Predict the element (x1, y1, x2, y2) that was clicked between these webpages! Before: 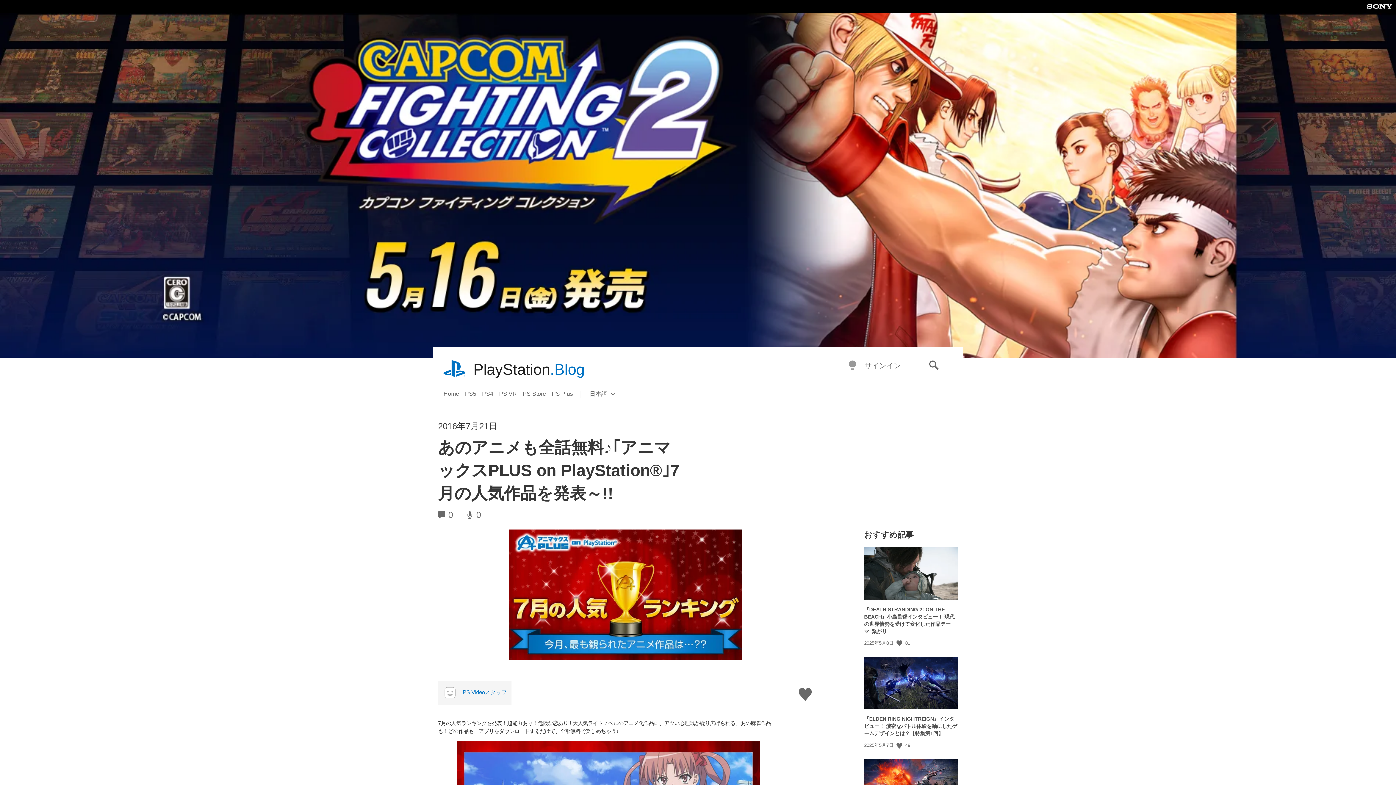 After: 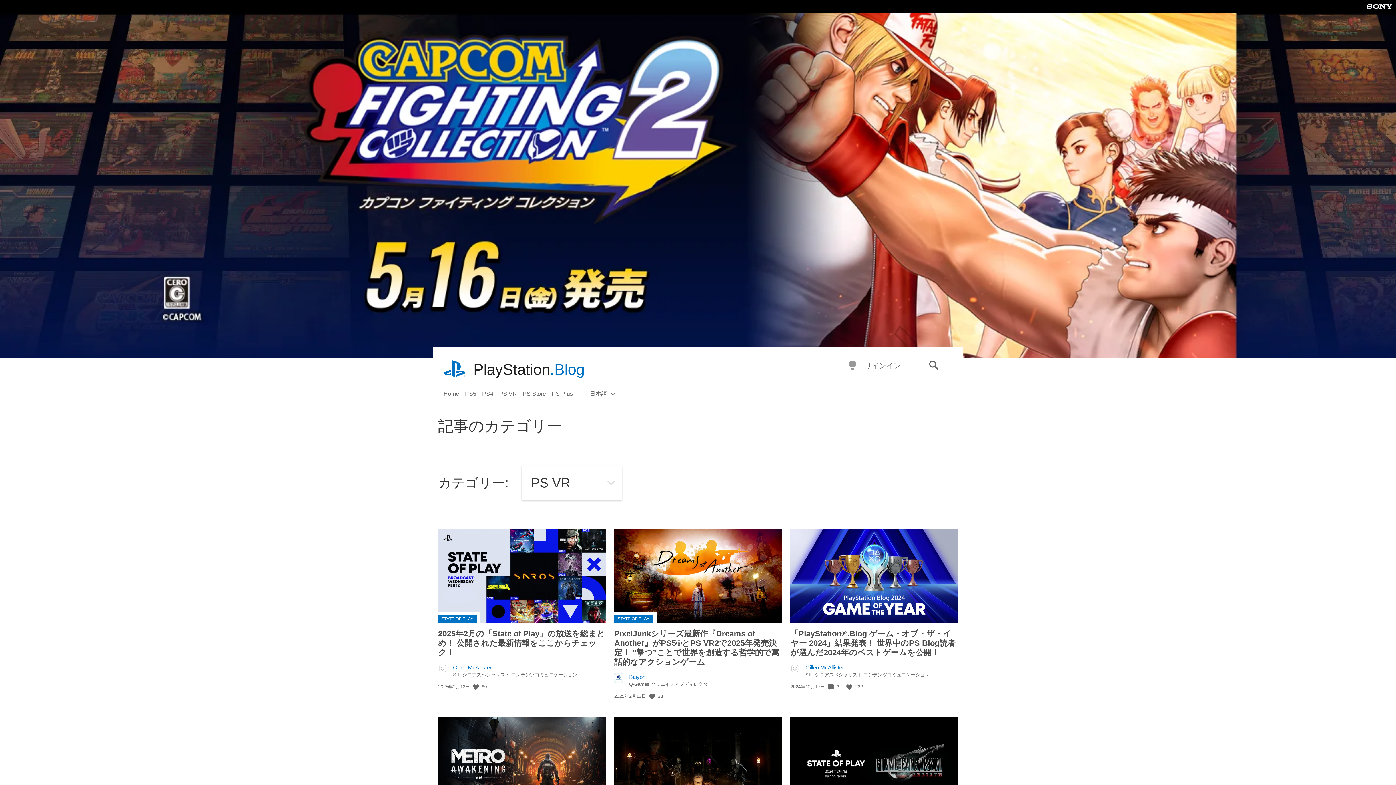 Action: label: PS VR bbox: (499, 387, 522, 400)